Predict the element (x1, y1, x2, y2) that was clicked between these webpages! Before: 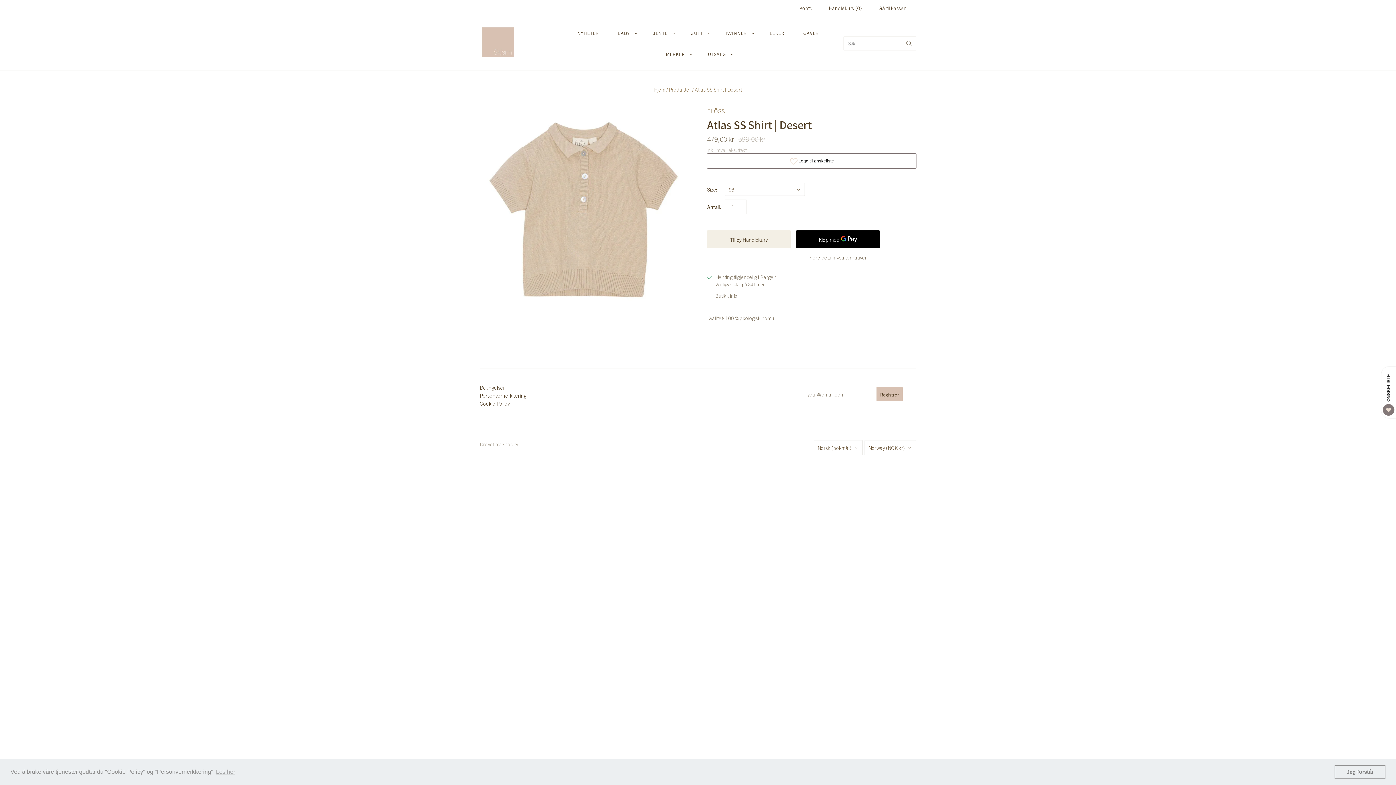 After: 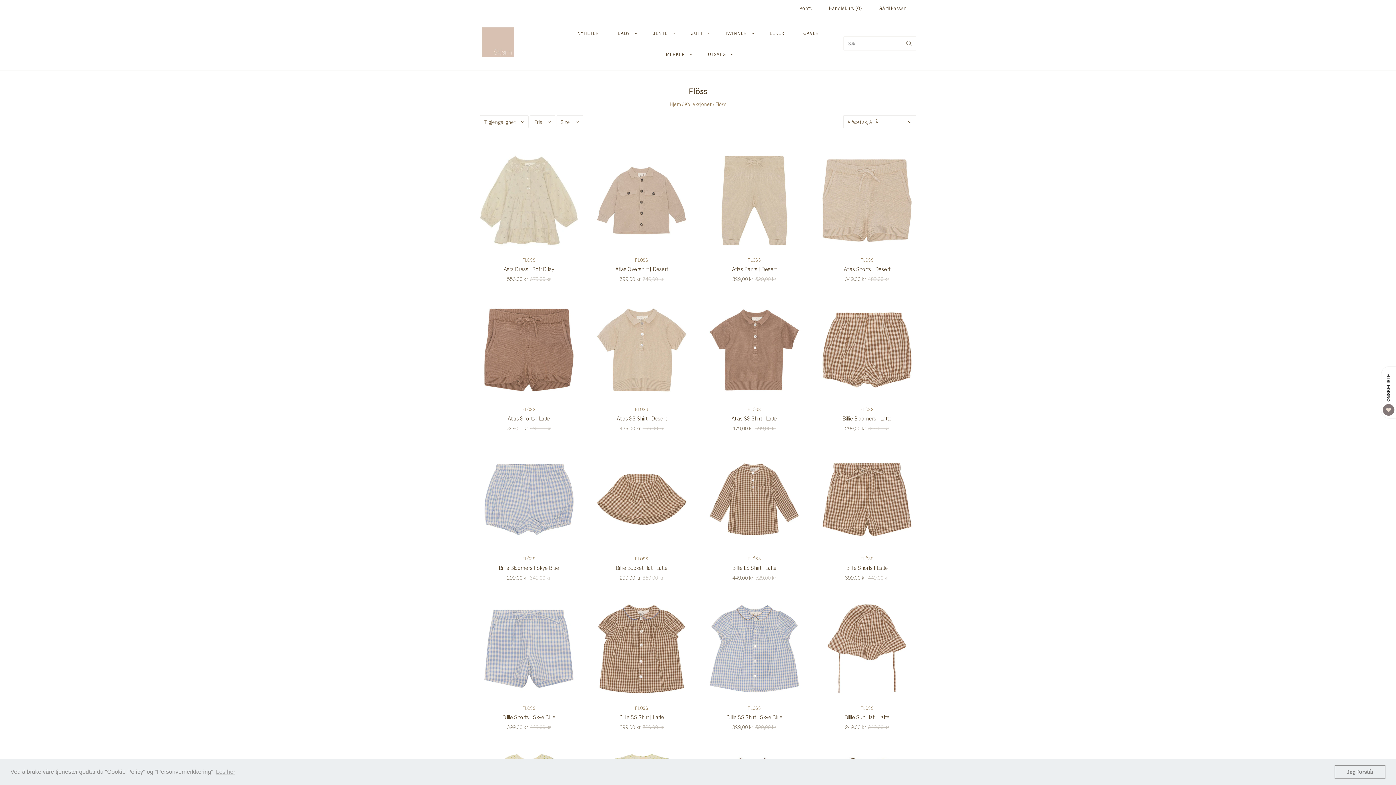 Action: label: FLÖSS bbox: (707, 106, 916, 115)